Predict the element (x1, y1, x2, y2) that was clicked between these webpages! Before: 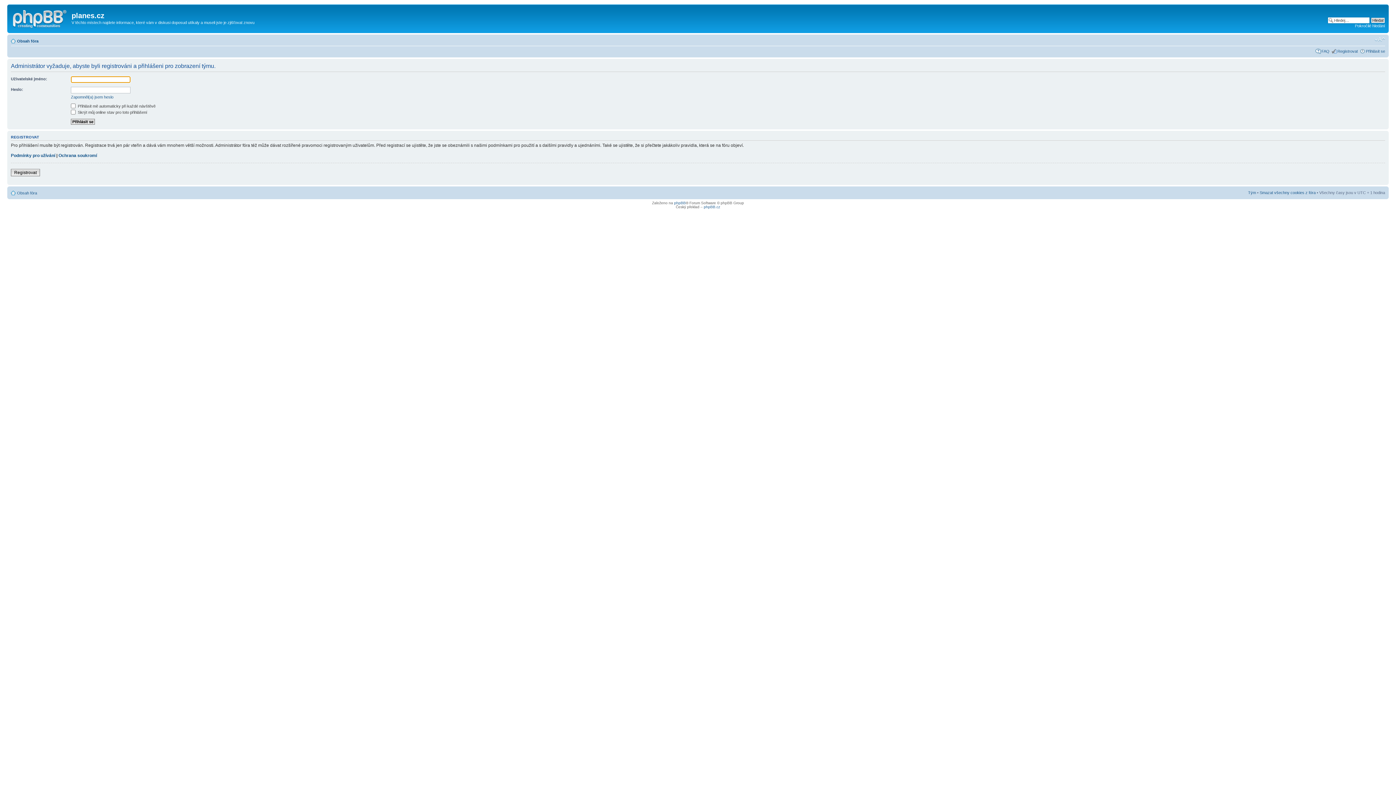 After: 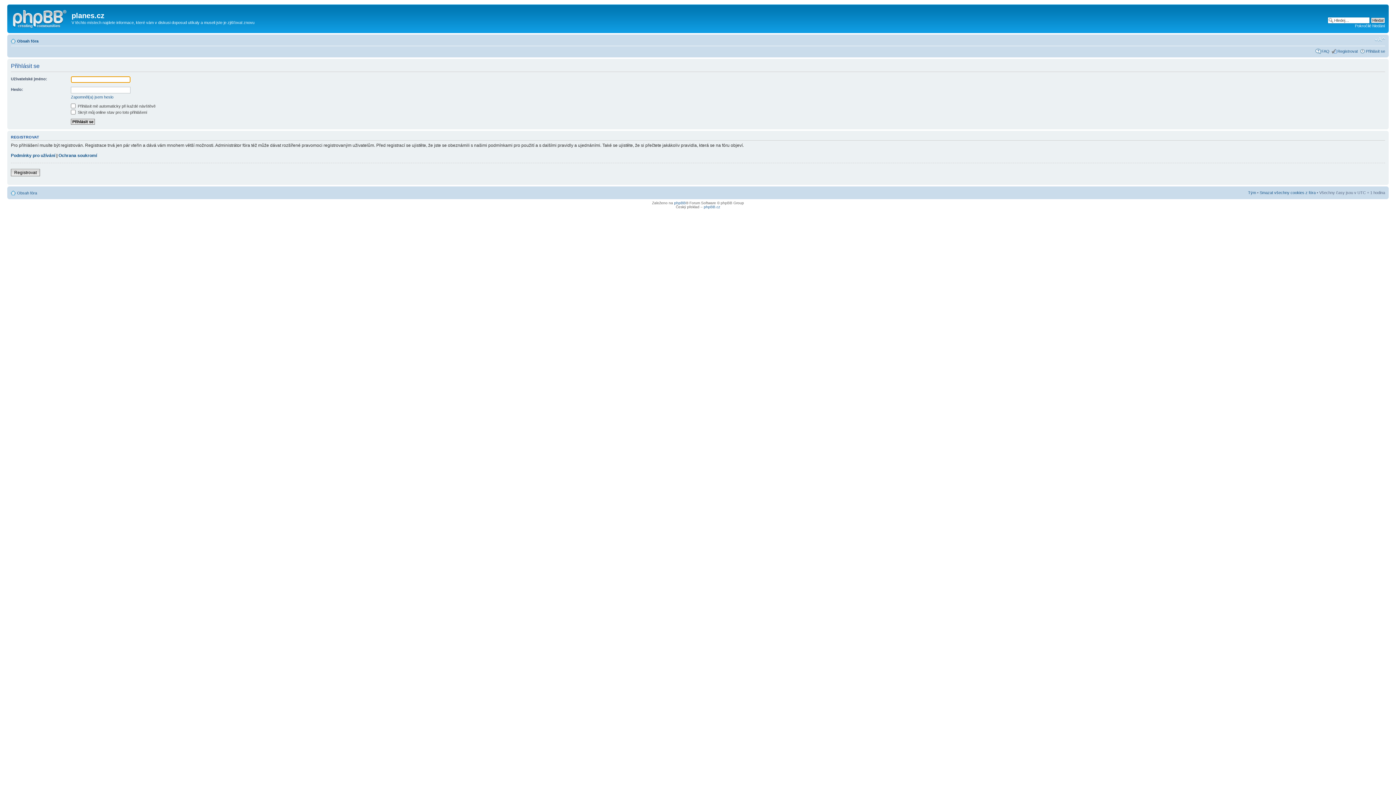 Action: label: Přihlásit se bbox: (1366, 48, 1385, 53)